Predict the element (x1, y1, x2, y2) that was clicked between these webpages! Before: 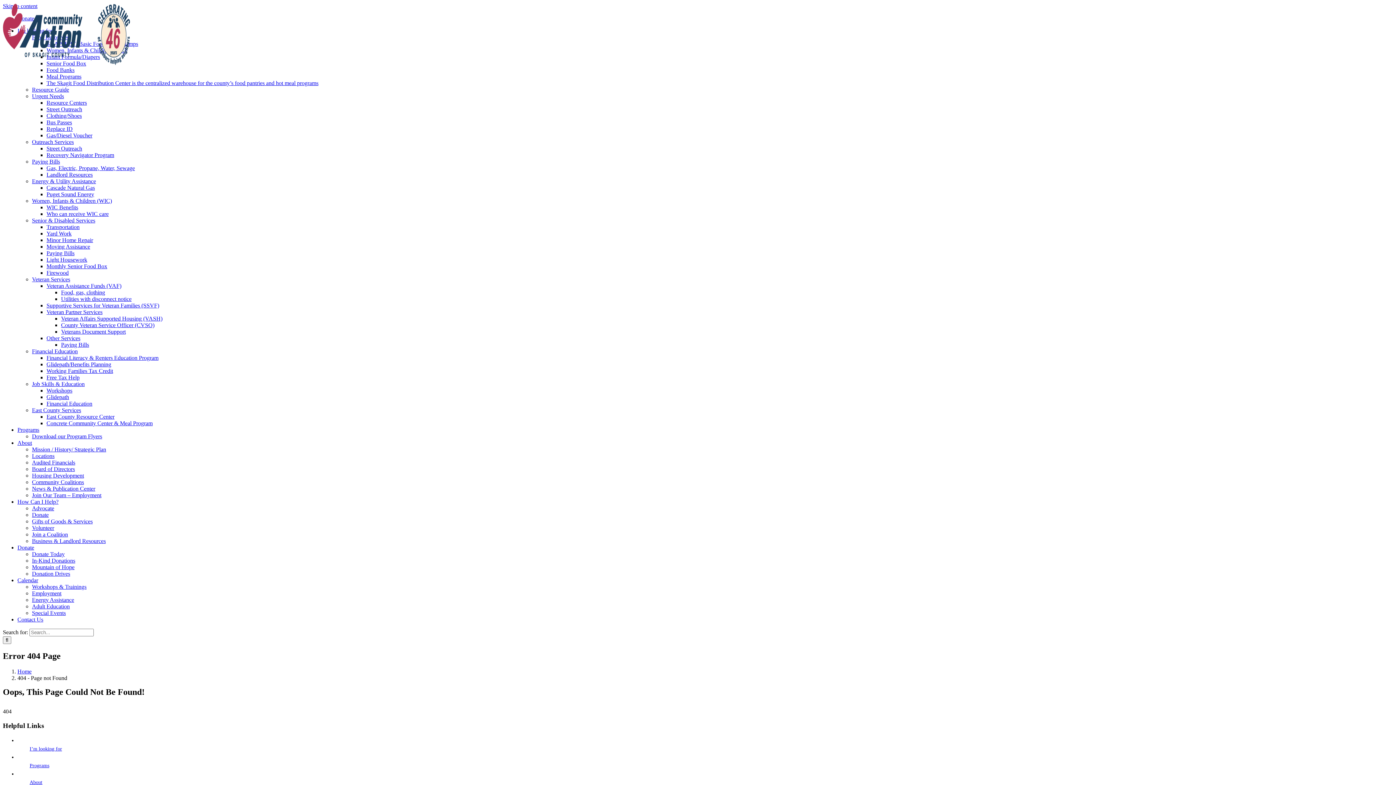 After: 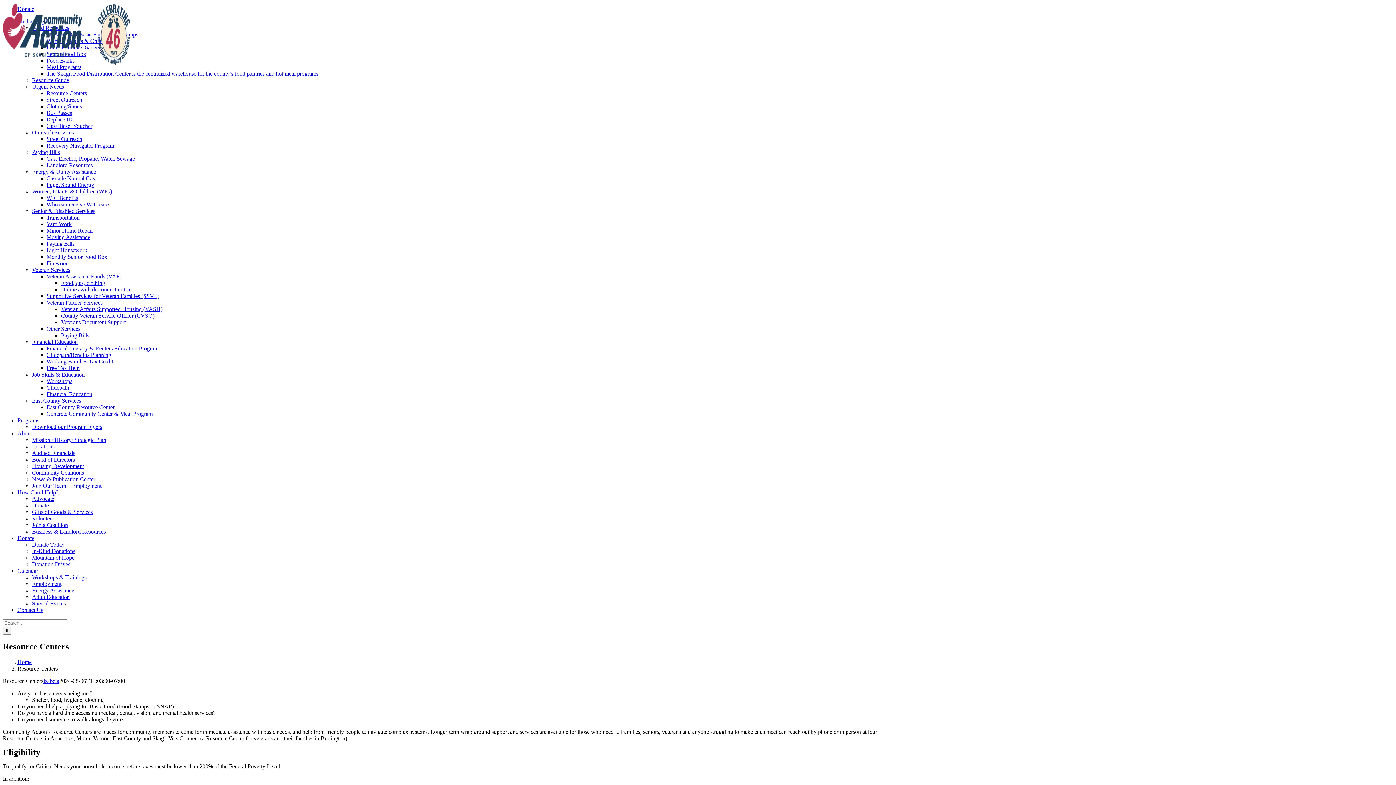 Action: label: Gas/Diesel Voucher bbox: (46, 132, 92, 138)